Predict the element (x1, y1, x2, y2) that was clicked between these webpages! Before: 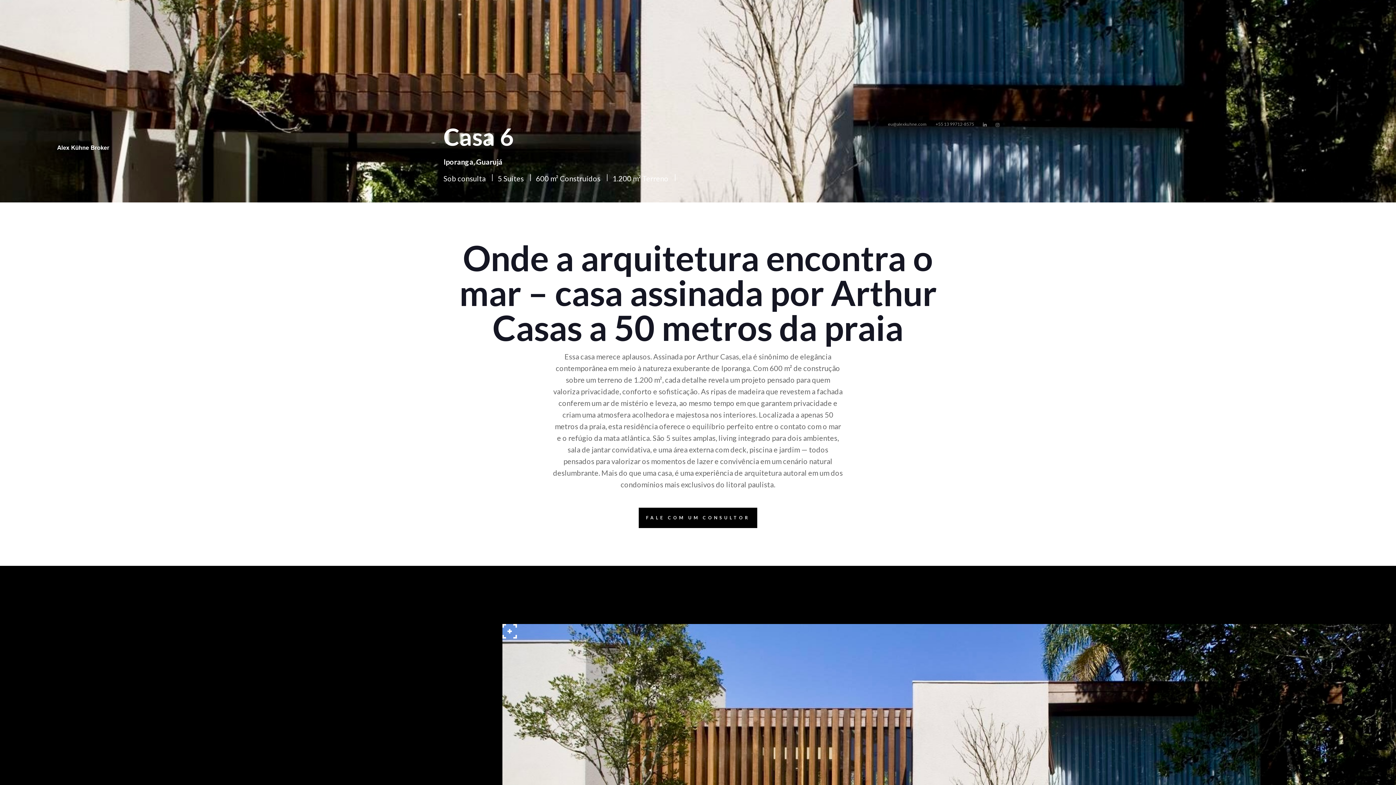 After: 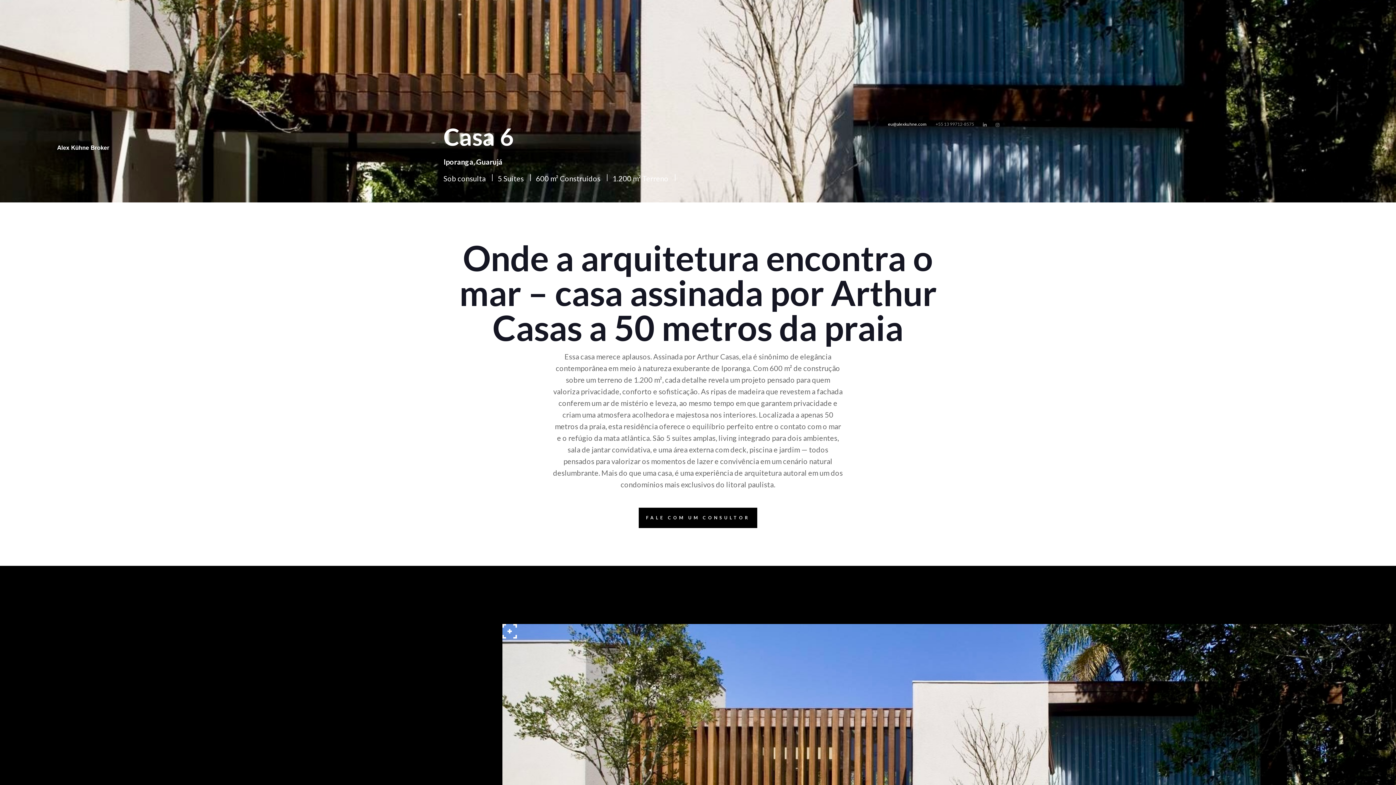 Action: bbox: (888, 117, 927, 130) label: eu@alexkuhne.com